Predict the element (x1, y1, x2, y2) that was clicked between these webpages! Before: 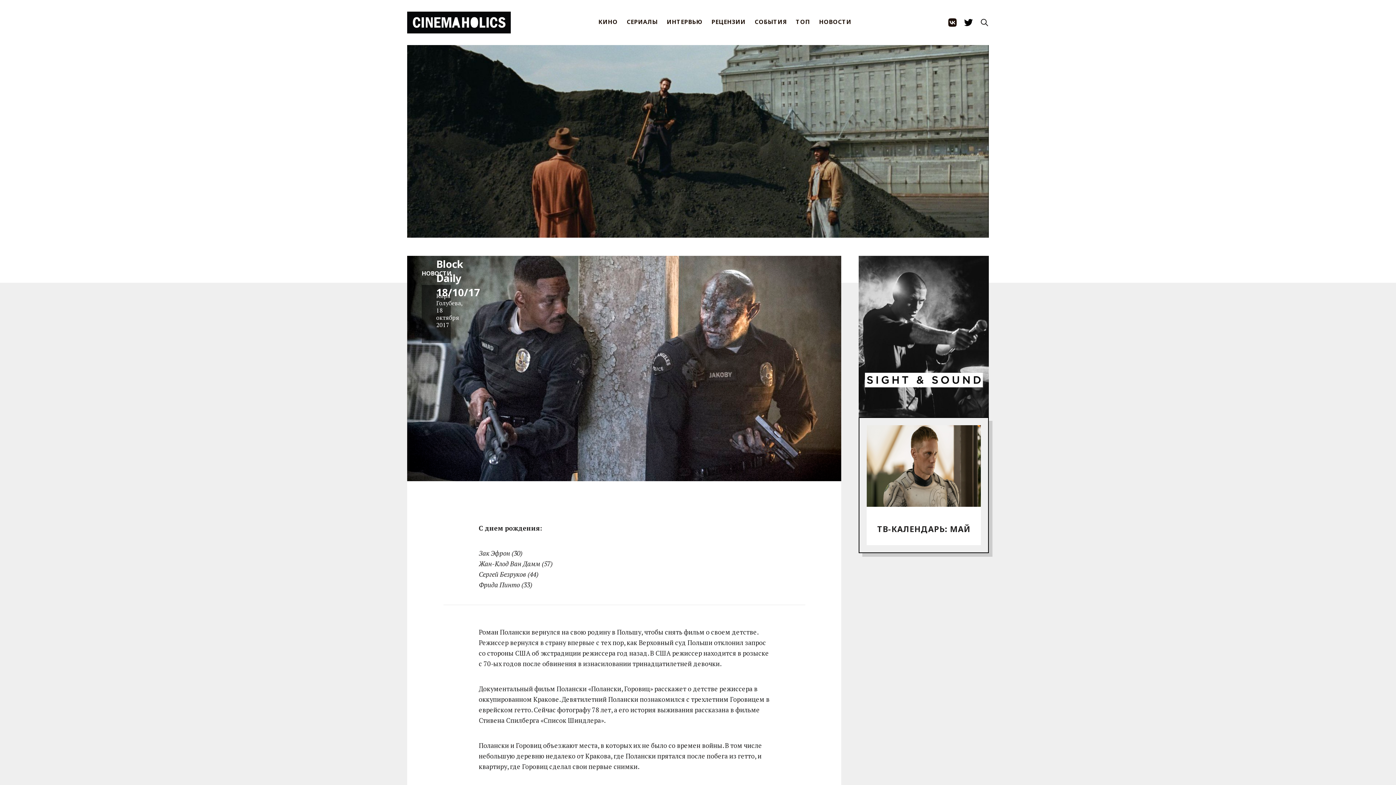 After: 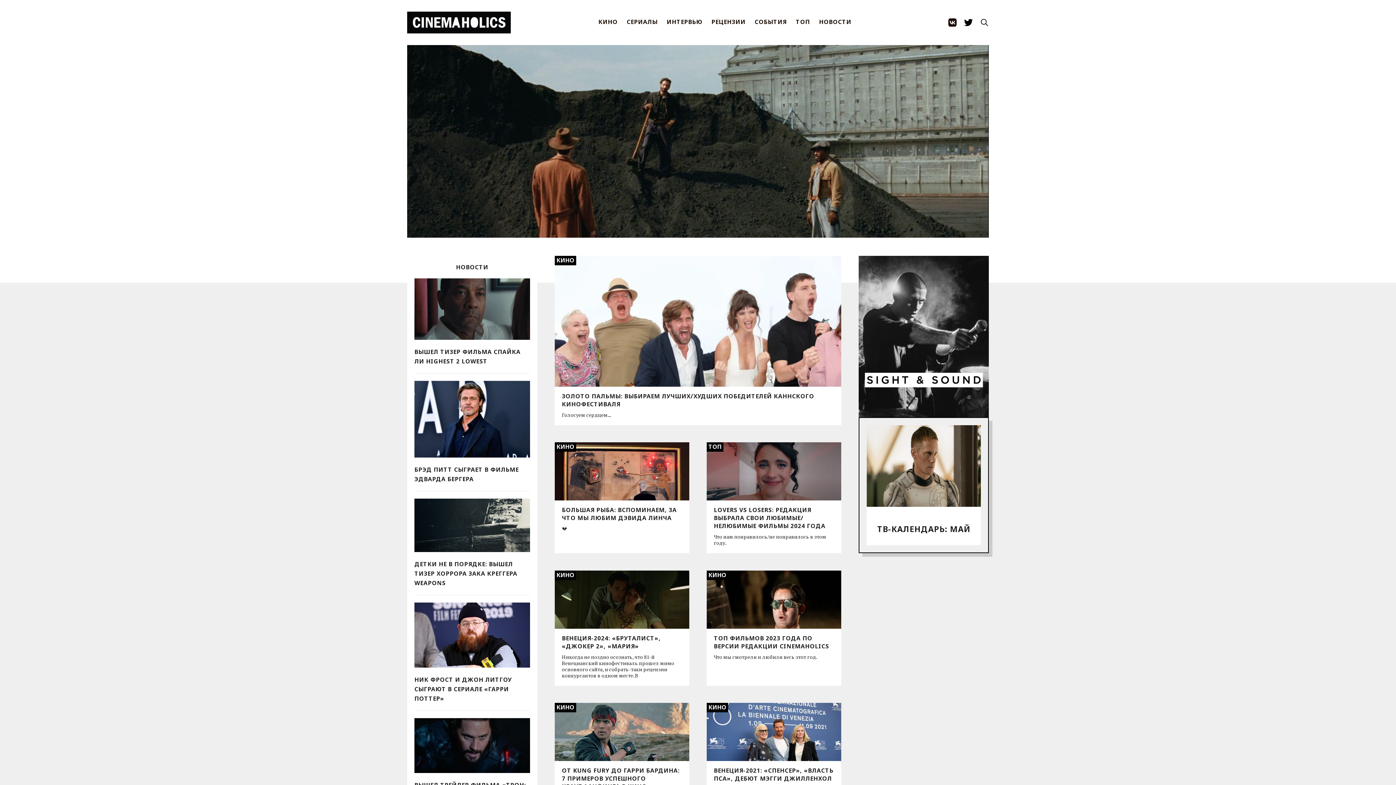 Action: label: КИНО bbox: (589, 10, 617, 34)